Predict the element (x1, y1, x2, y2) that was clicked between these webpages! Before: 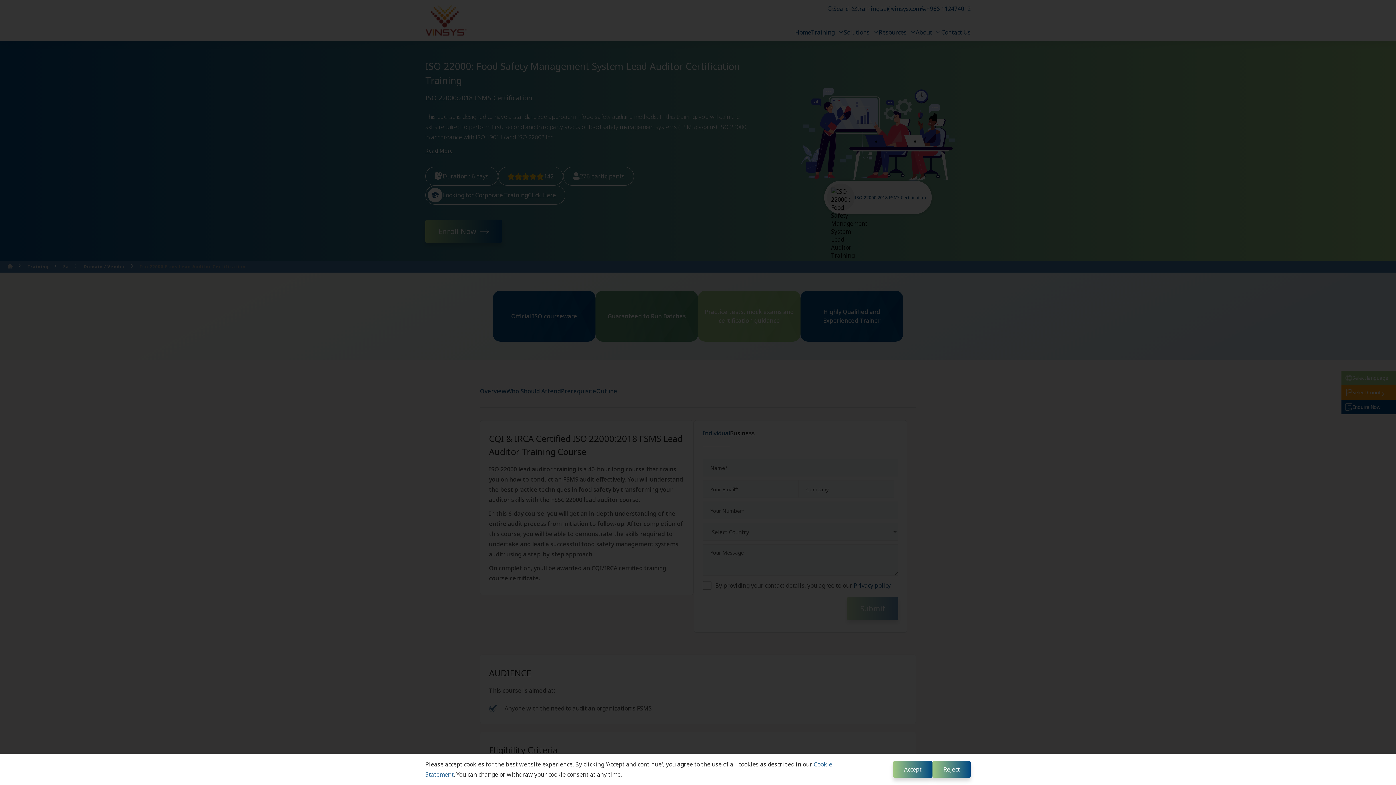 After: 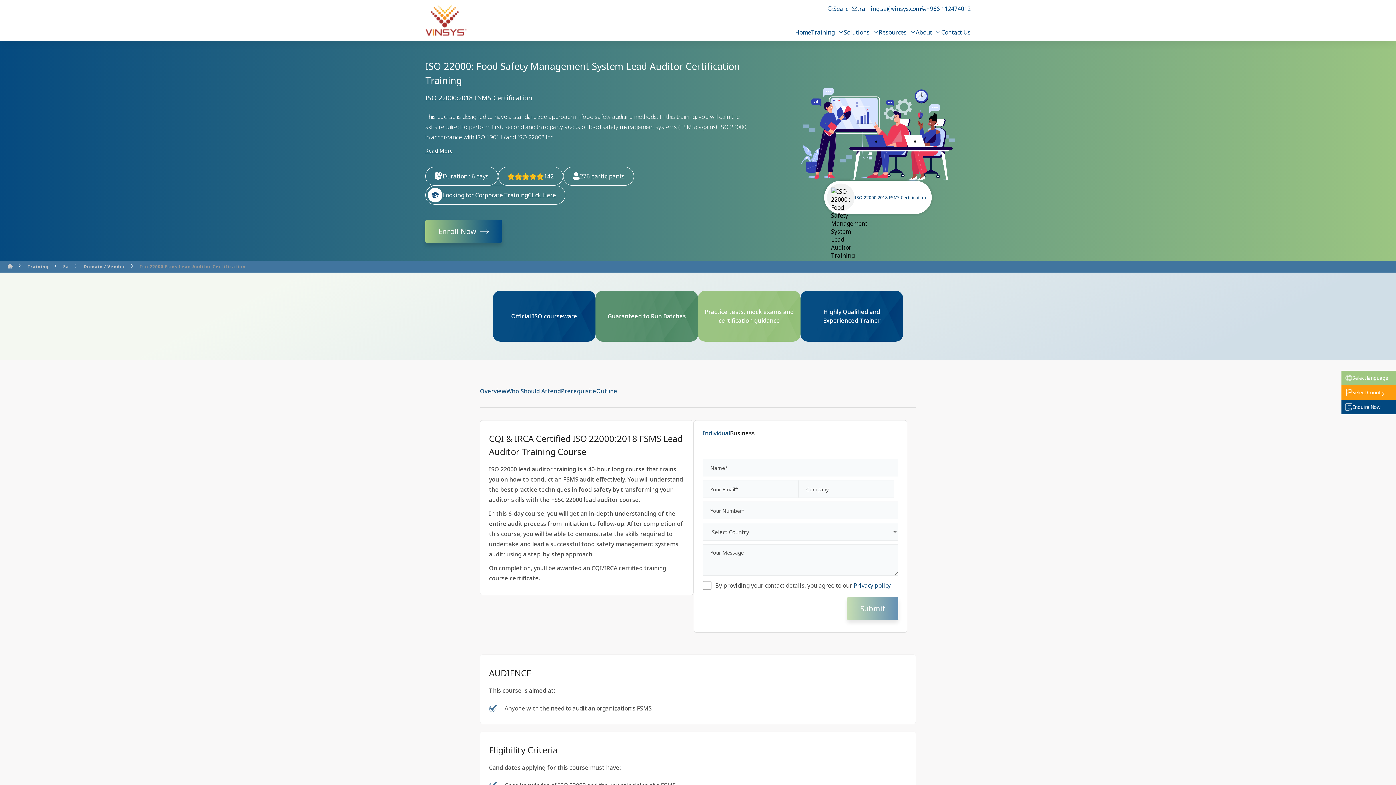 Action: bbox: (893, 761, 932, 778) label: Accept